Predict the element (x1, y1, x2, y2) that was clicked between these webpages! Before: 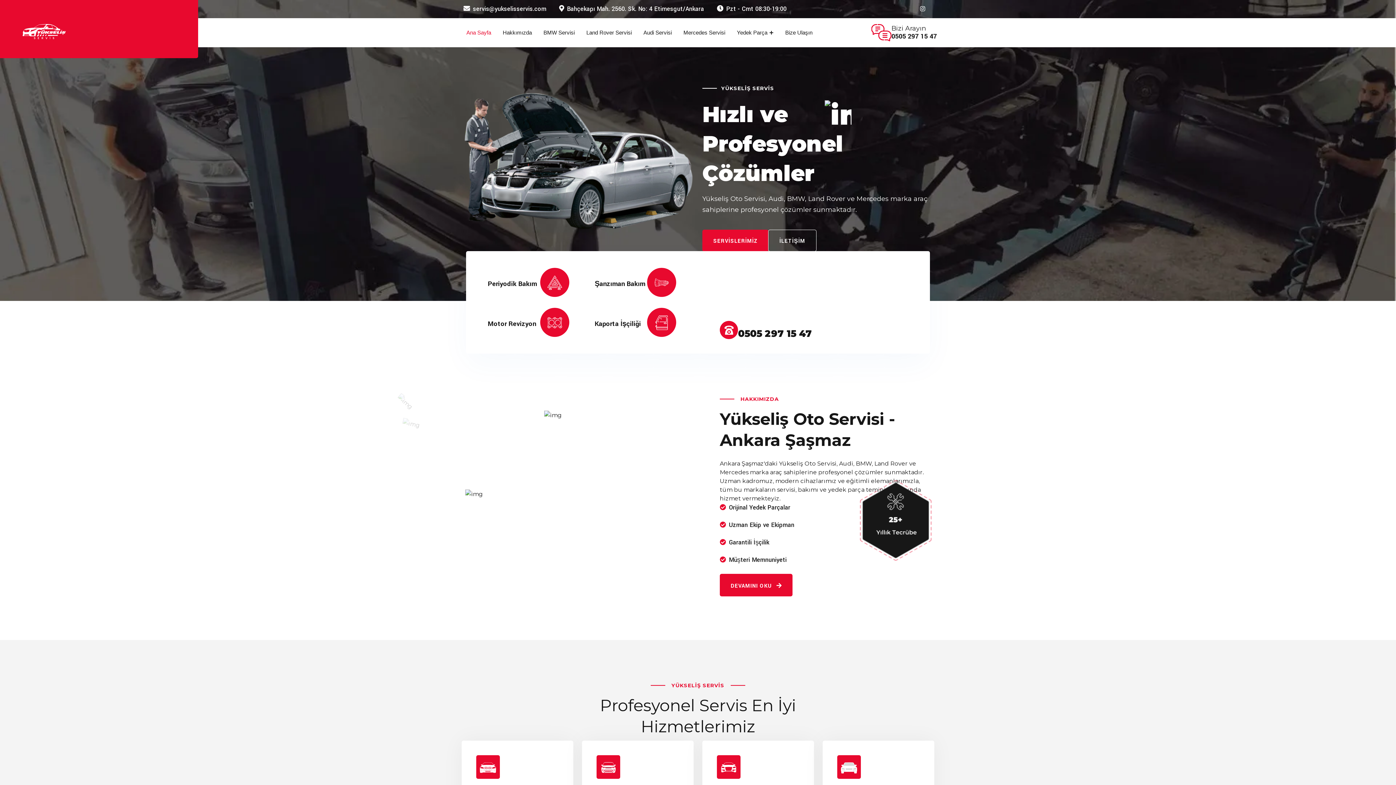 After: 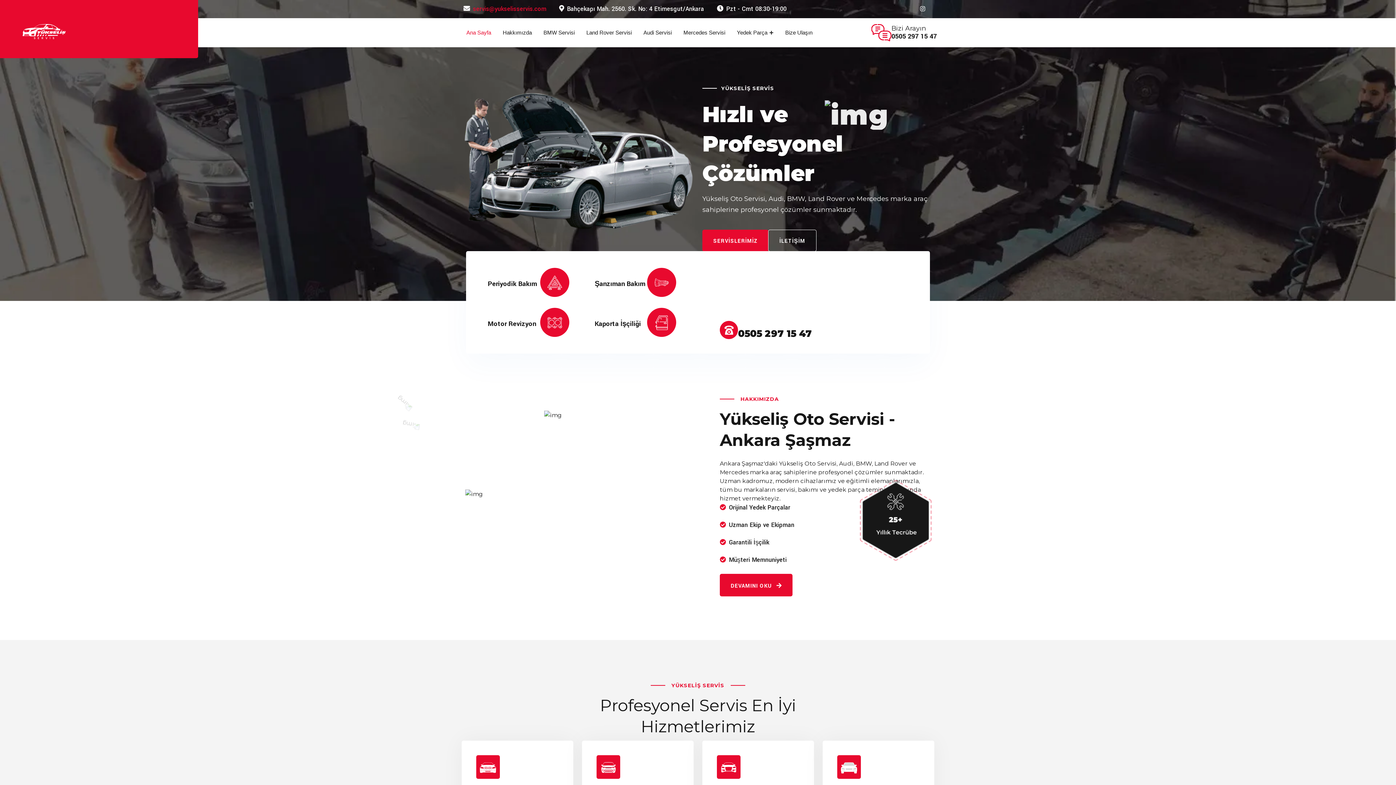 Action: label: servis@yukselisservis.com bbox: (473, 5, 546, 13)